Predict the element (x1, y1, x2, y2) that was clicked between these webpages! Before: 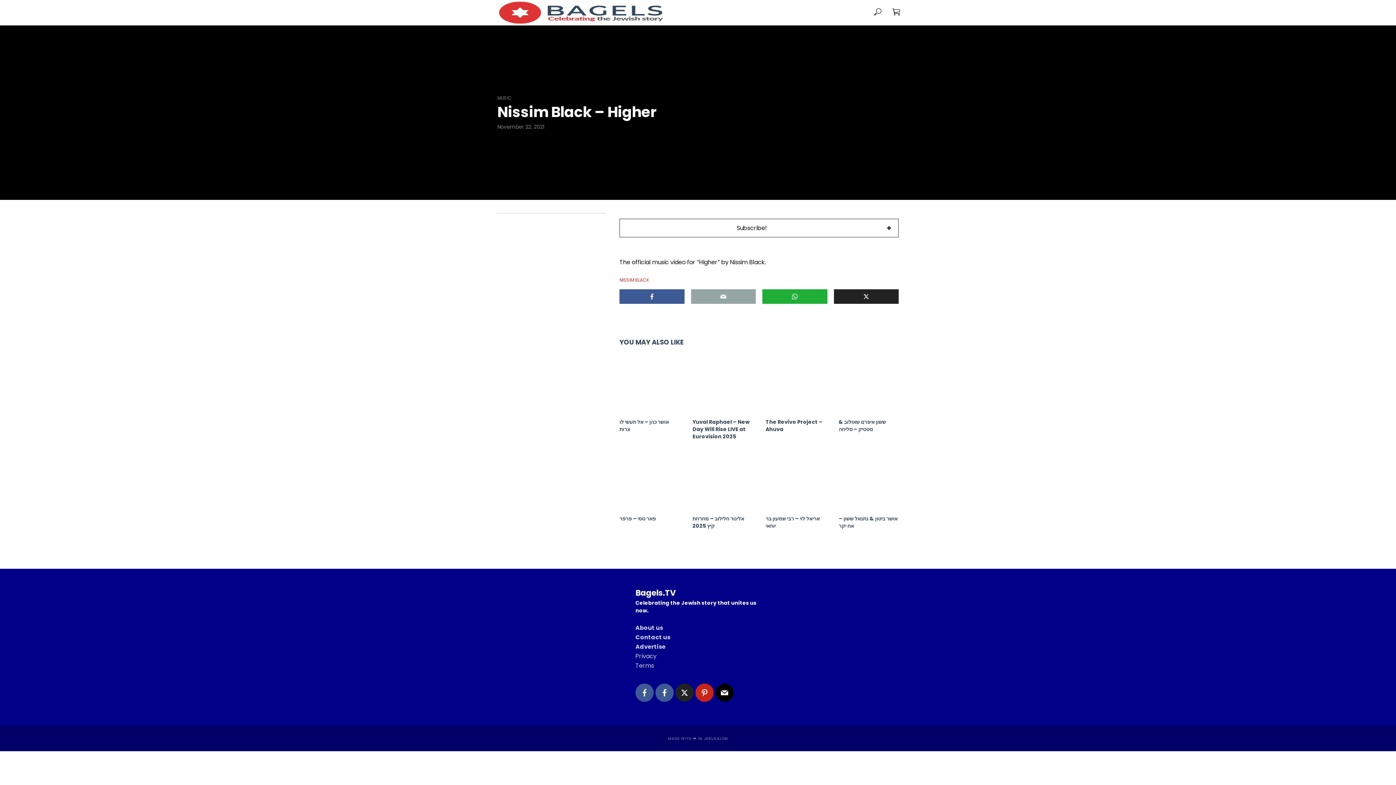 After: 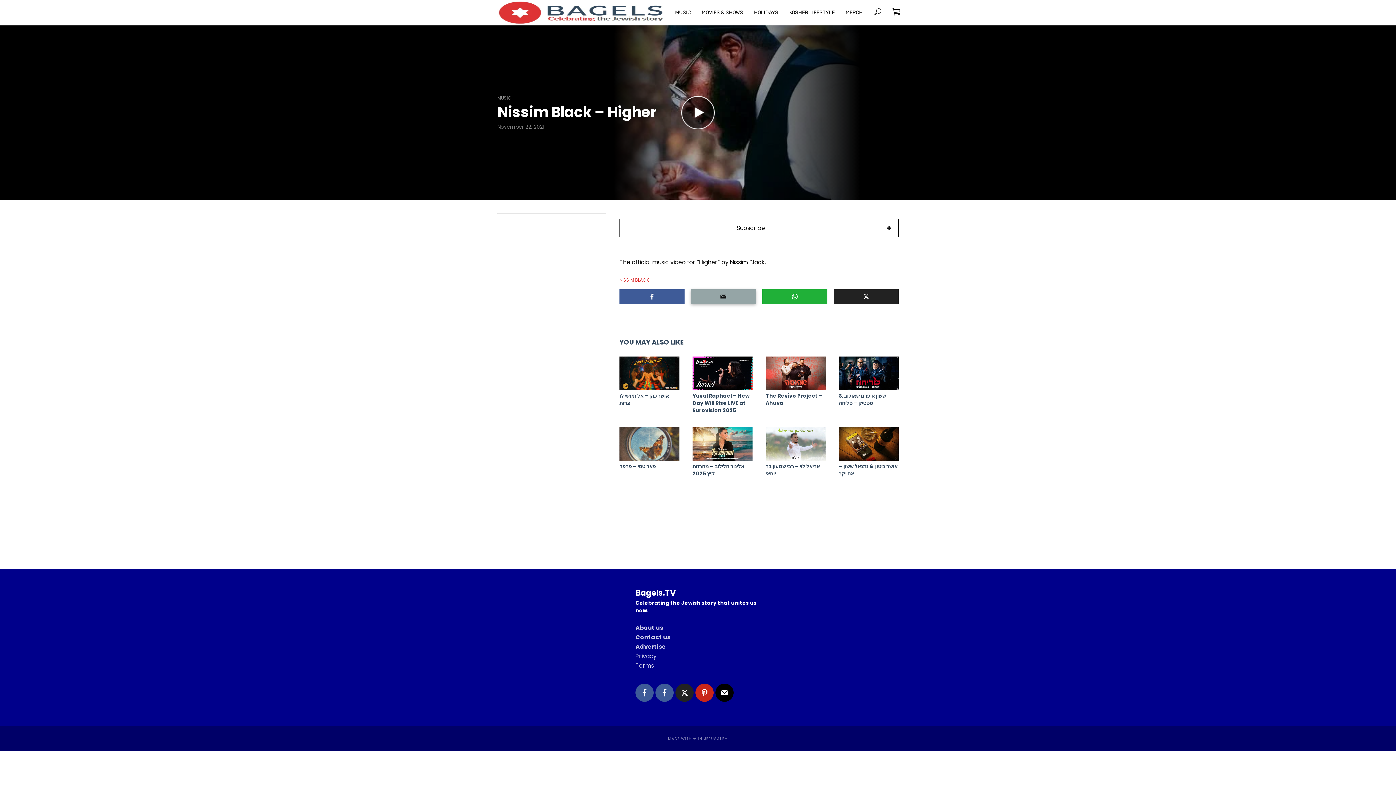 Action: bbox: (691, 289, 756, 304)